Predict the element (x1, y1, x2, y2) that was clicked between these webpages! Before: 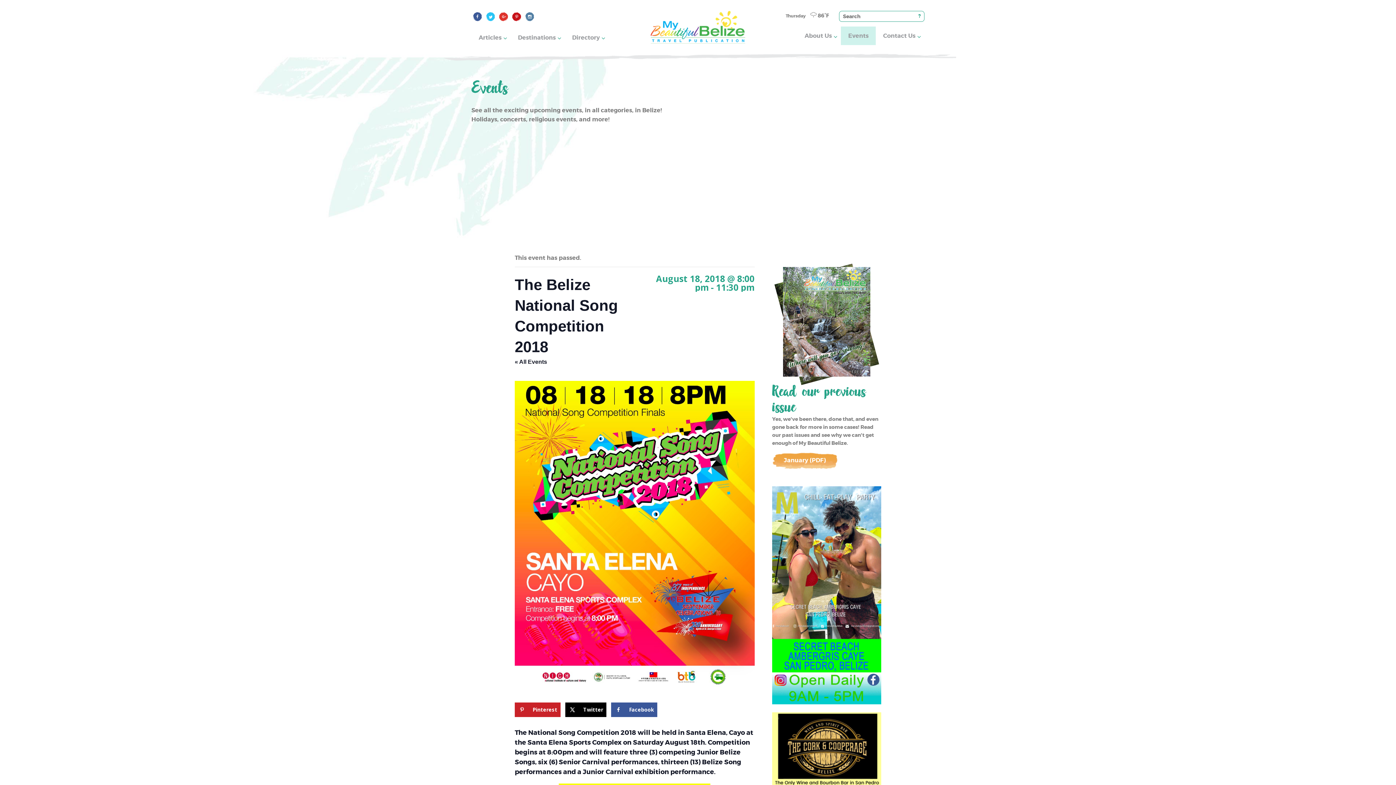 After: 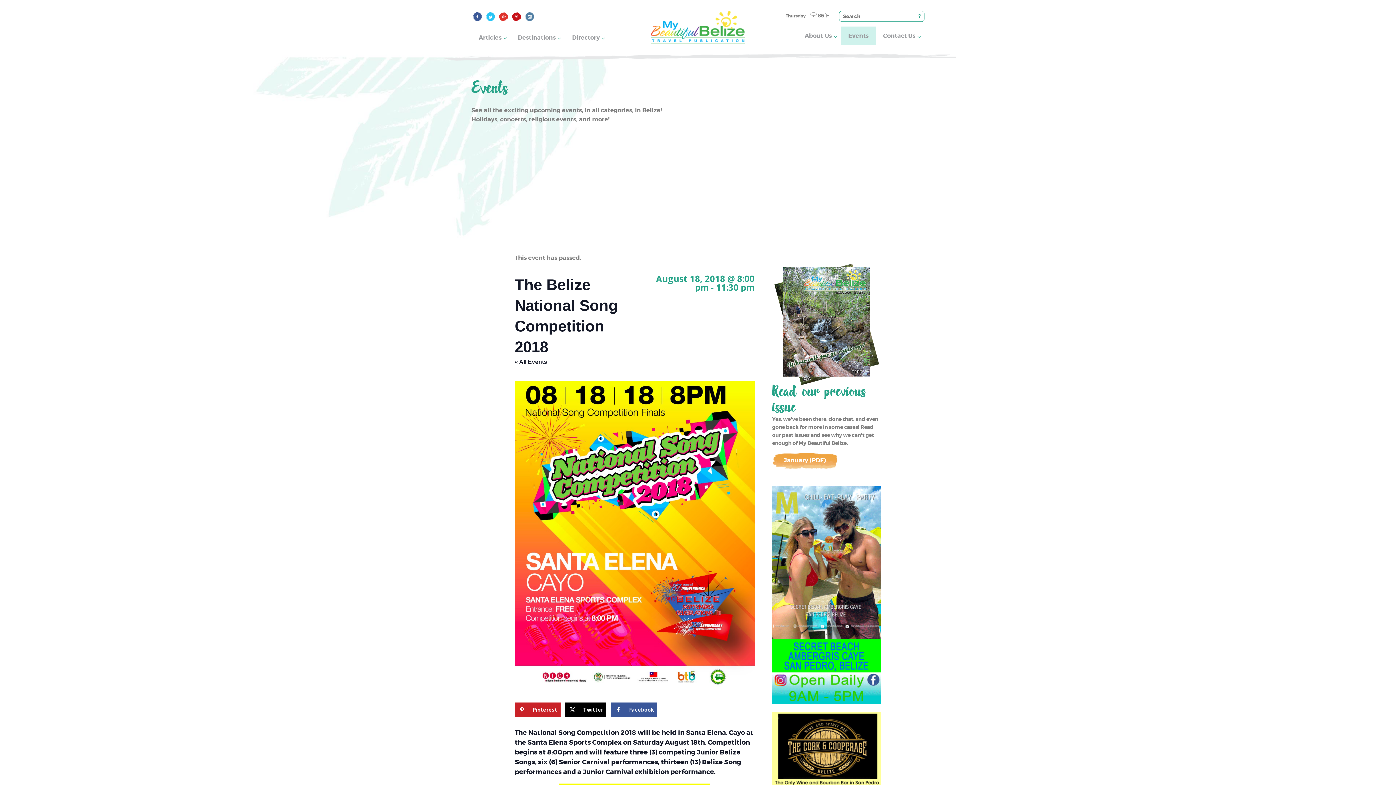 Action: bbox: (523, 12, 535, 20)